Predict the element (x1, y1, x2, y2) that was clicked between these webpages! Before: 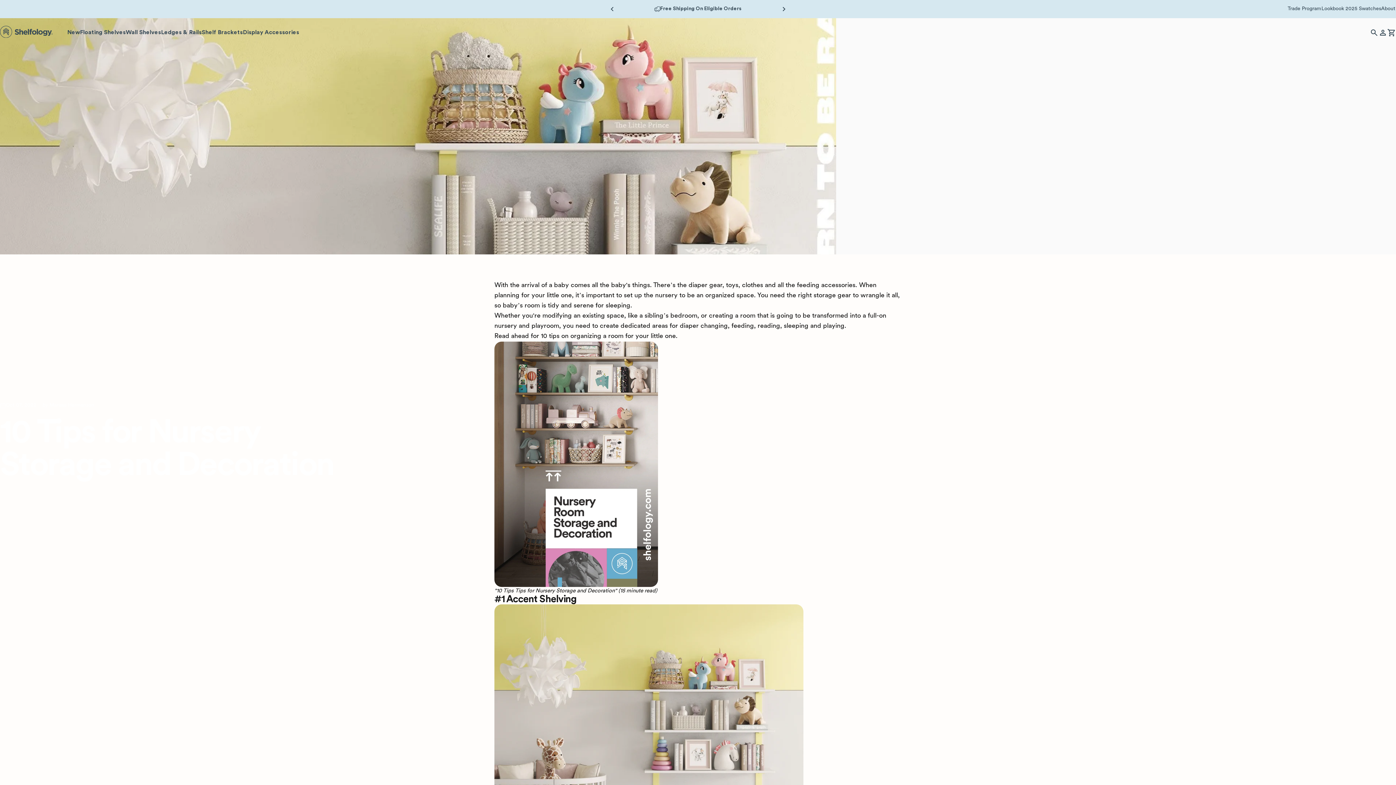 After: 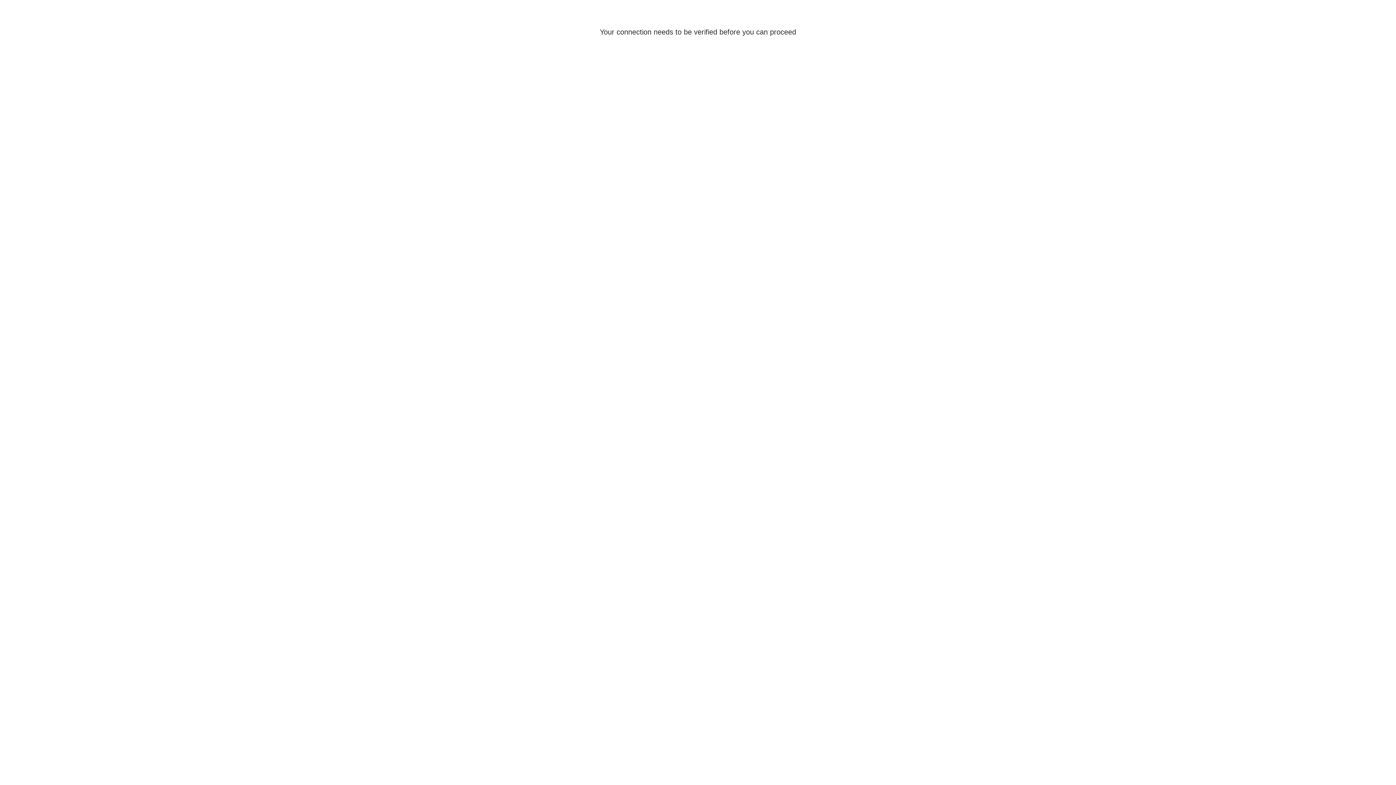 Action: bbox: (1378, 28, 1387, 37) label: Login